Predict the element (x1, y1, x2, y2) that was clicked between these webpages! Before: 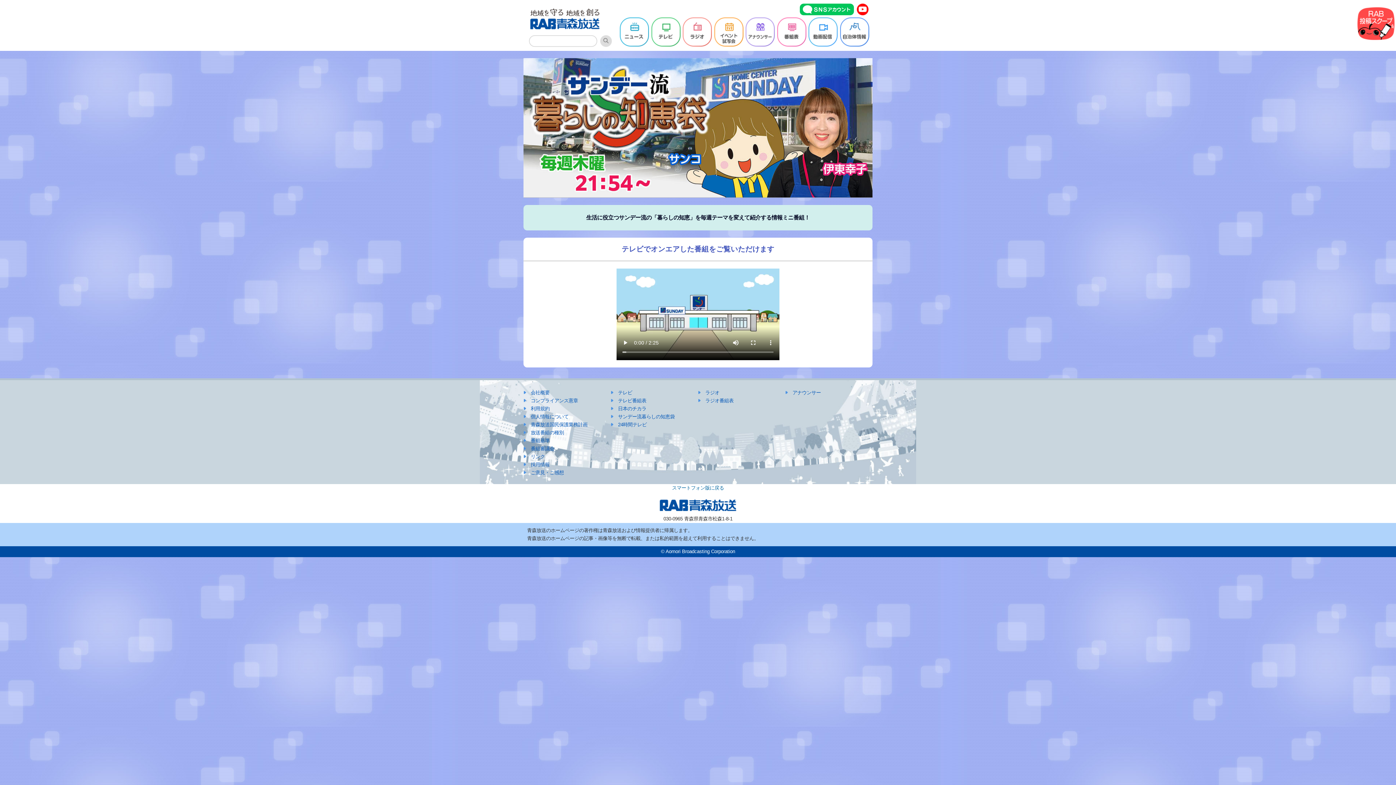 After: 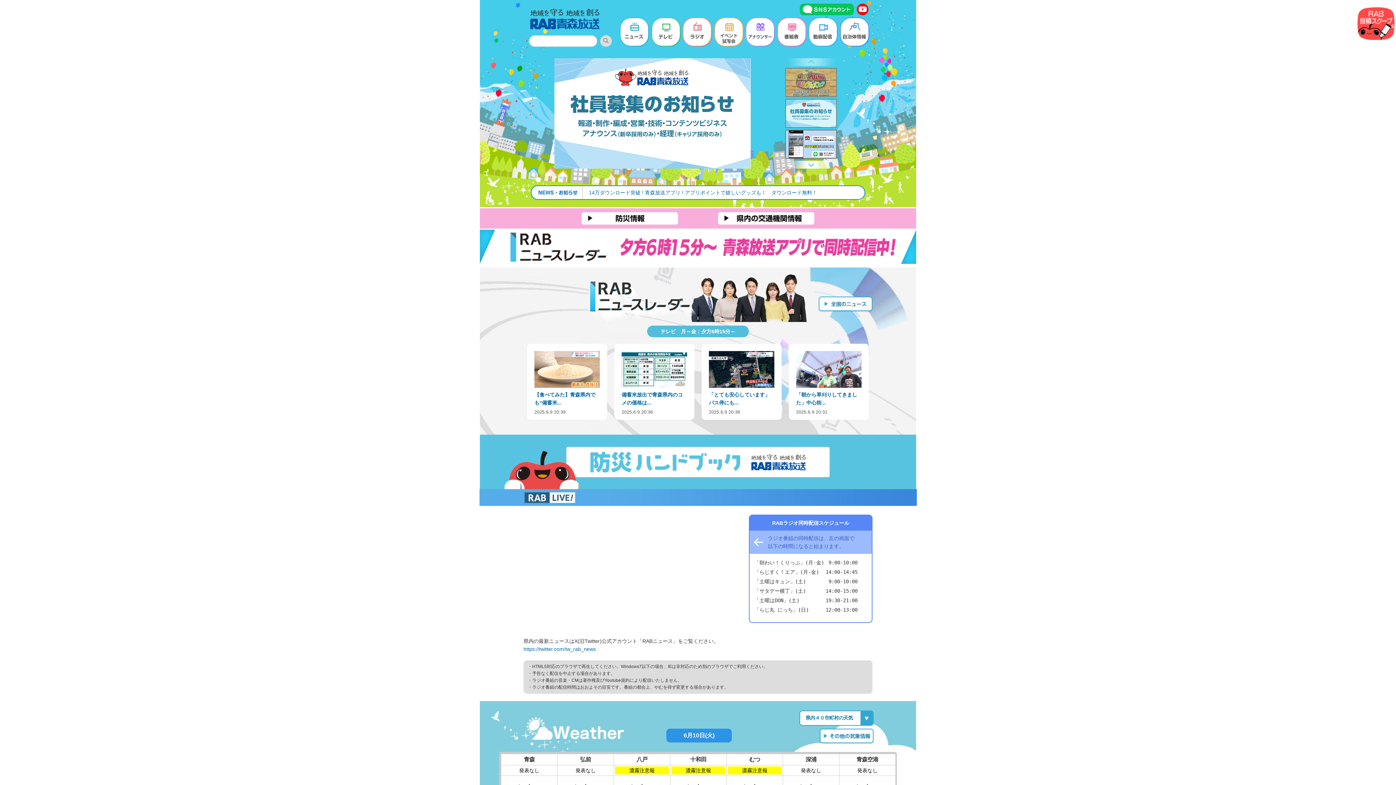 Action: label: スマートフォン版に戻る bbox: (672, 485, 724, 490)